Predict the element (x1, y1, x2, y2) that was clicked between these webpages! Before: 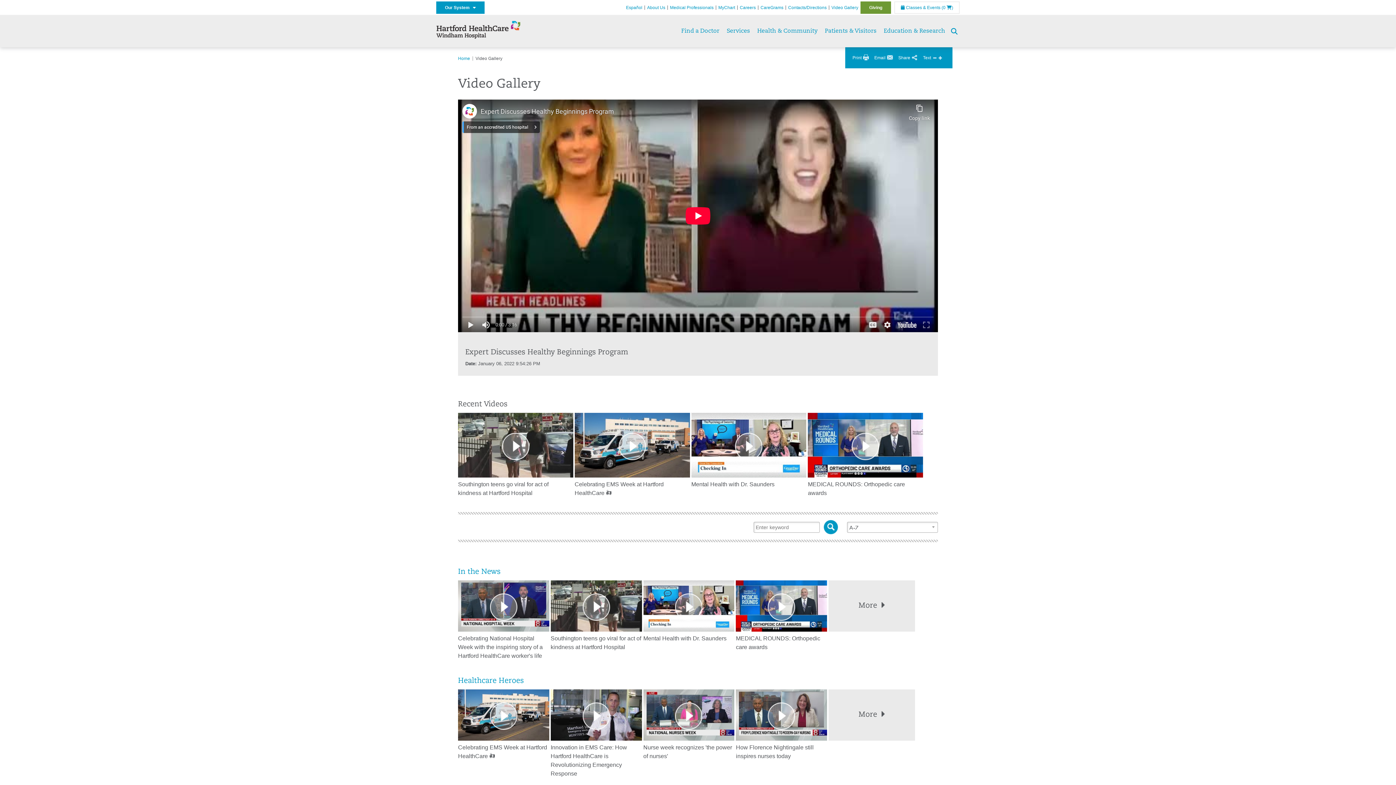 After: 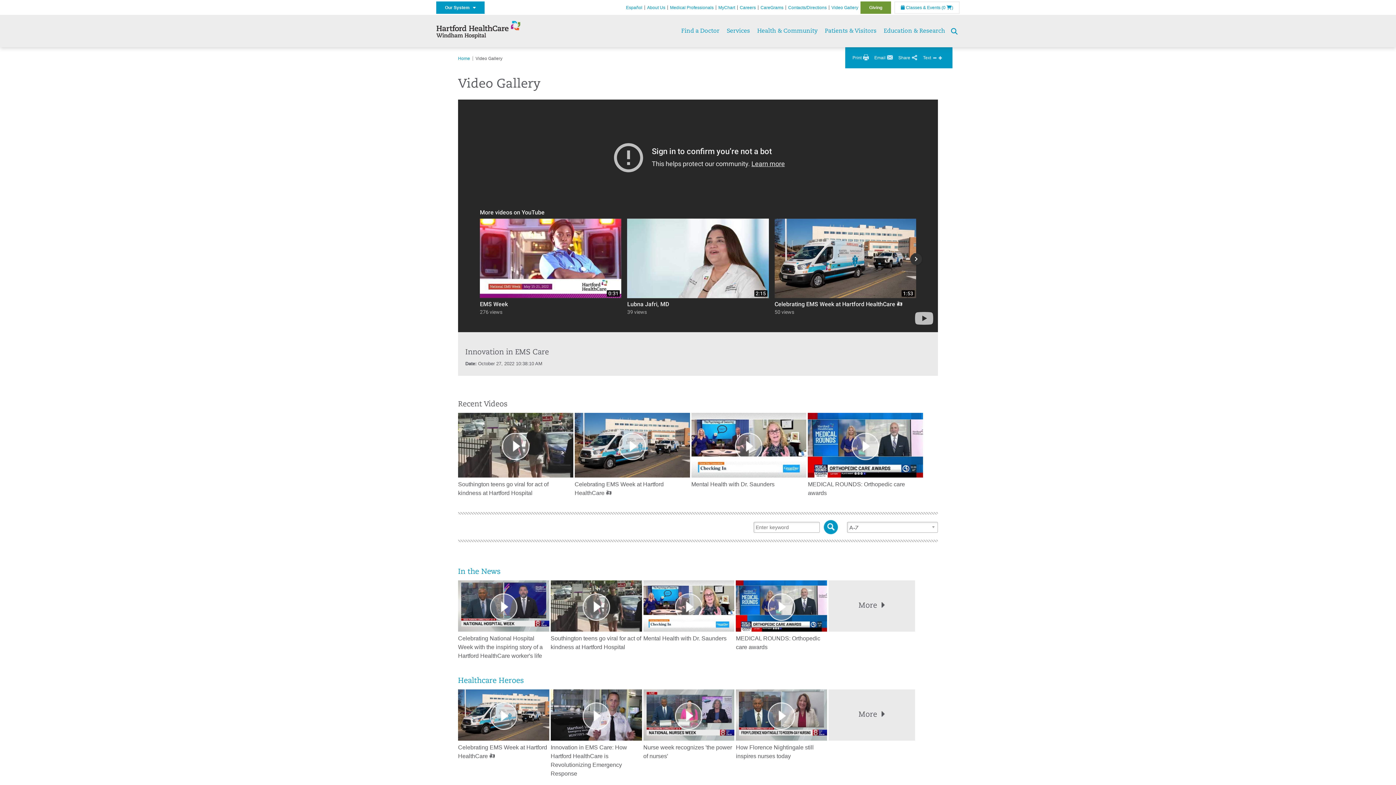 Action: bbox: (550, 689, 642, 743)